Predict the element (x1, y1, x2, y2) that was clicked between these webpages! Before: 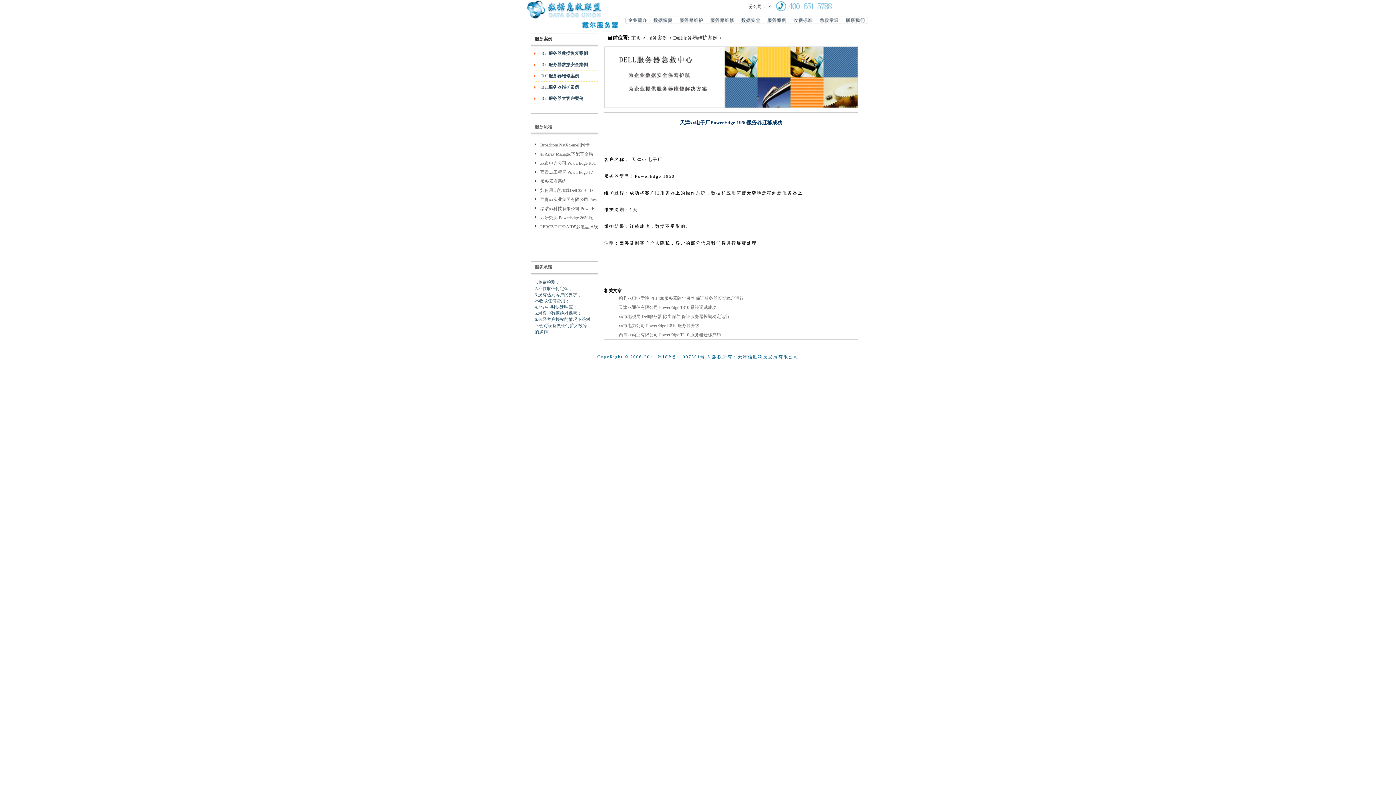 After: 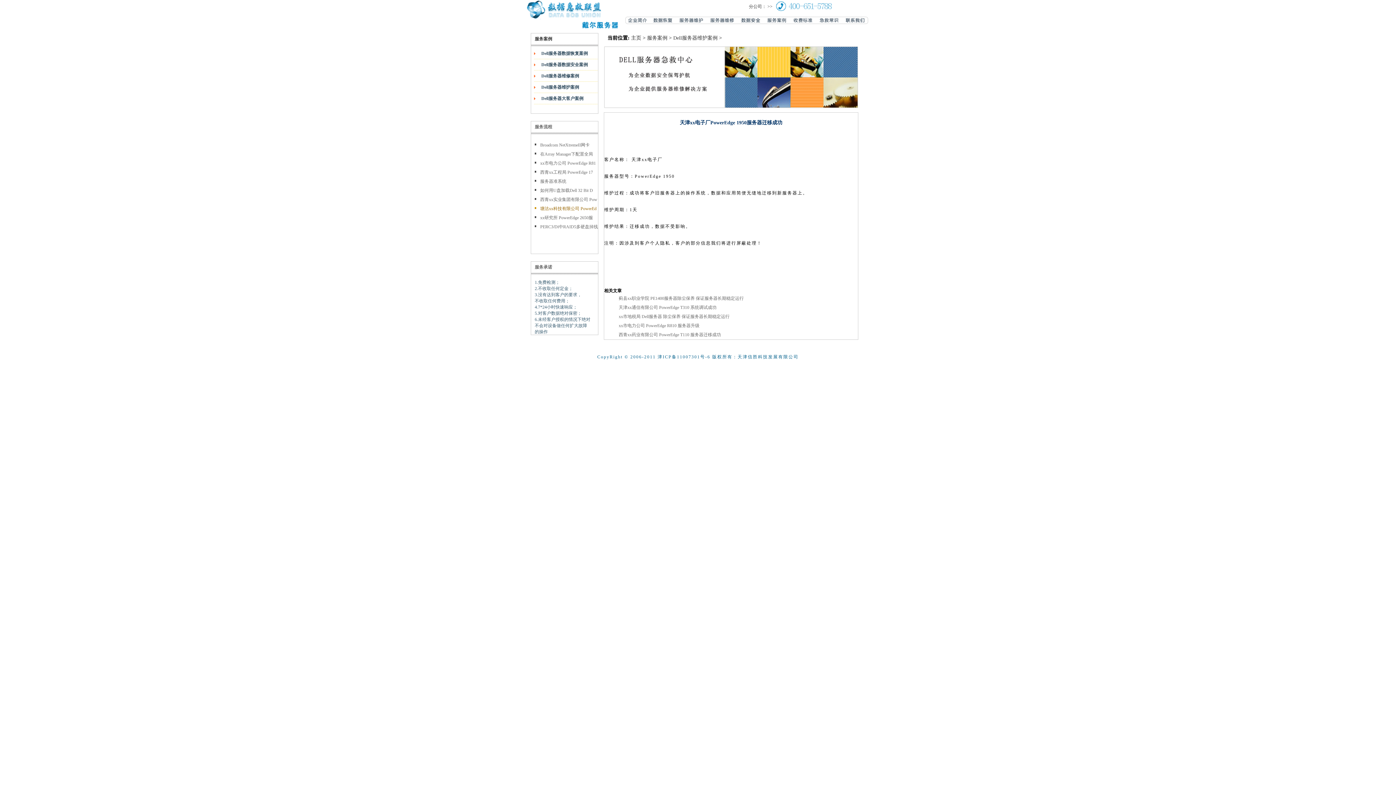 Action: bbox: (534, 203, 598, 212) label: 塘沽xx科技有限公司 PowerEd